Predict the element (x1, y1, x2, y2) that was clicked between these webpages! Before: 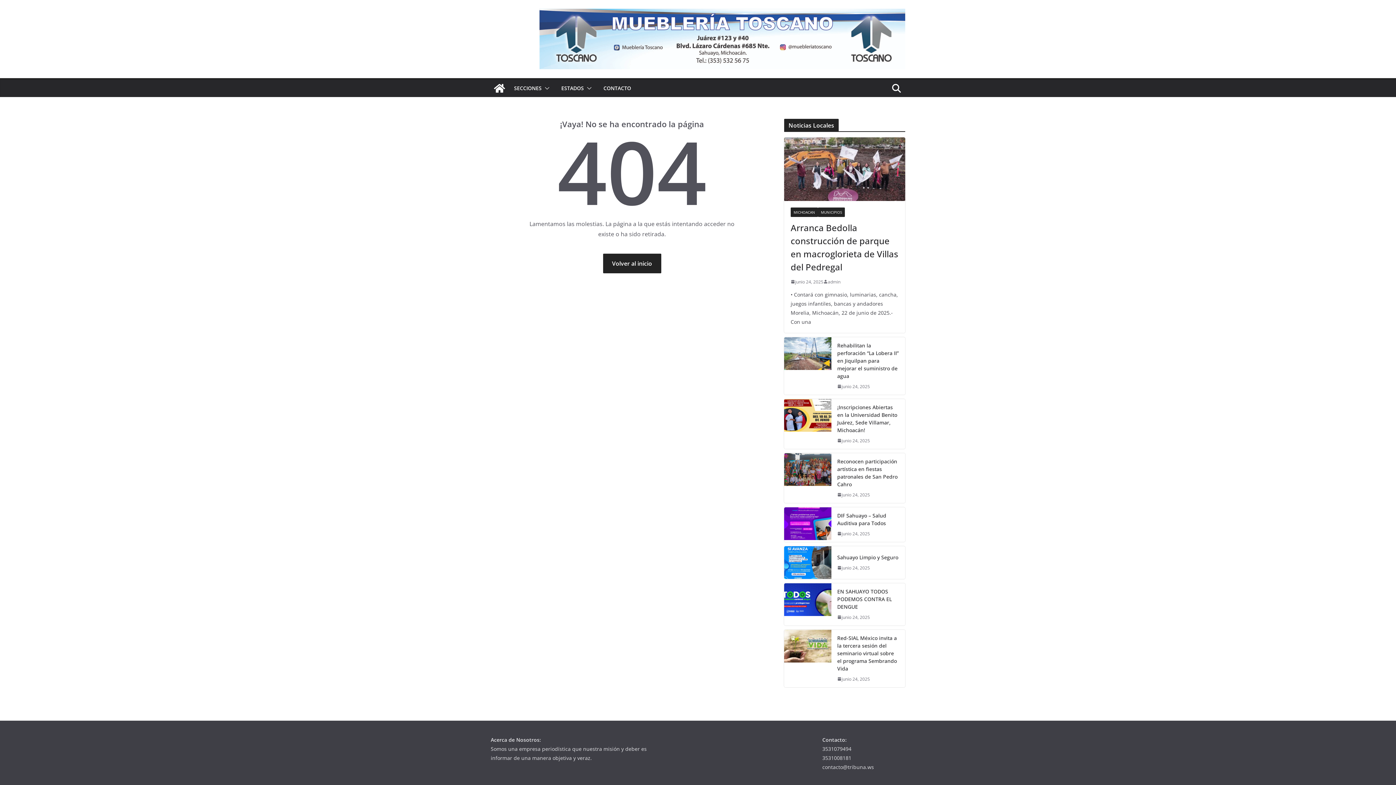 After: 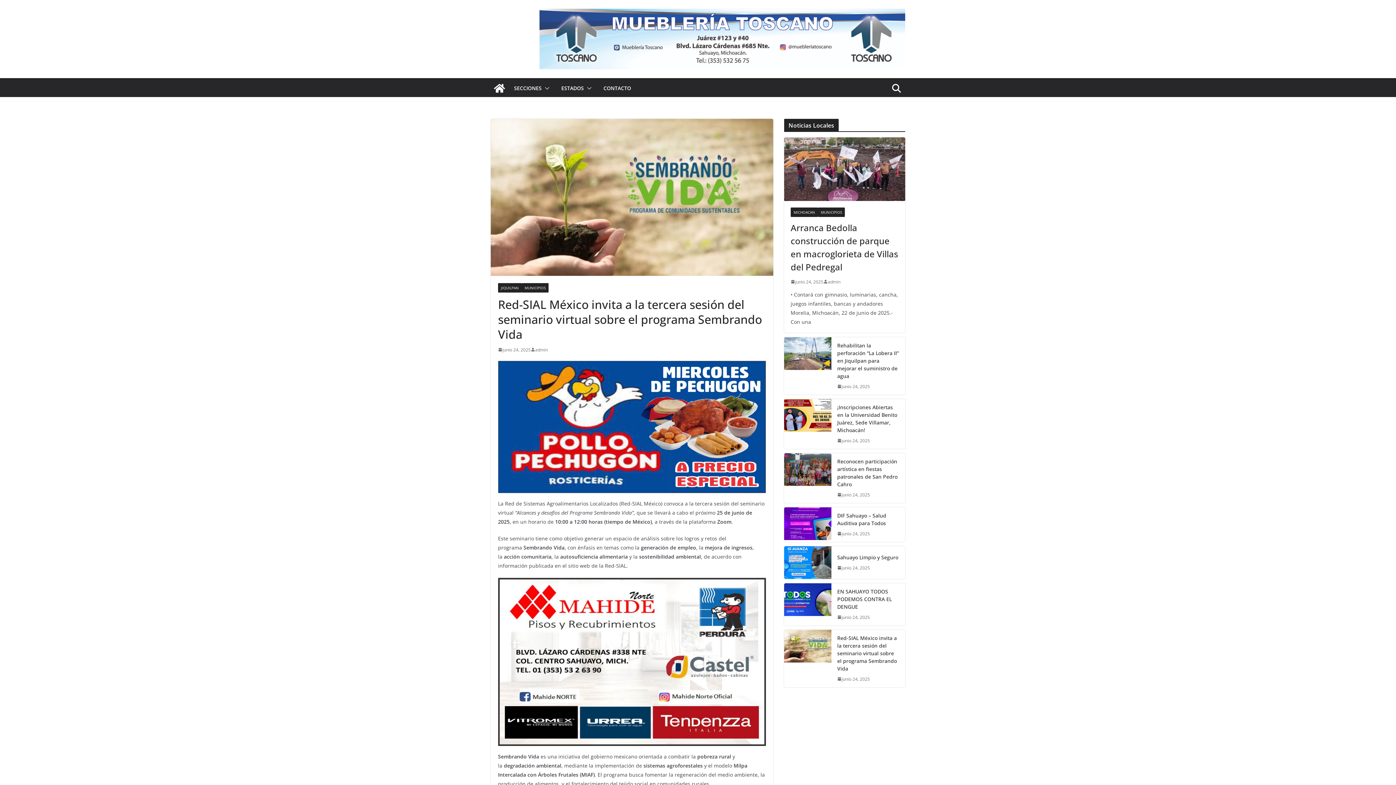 Action: label: junio 24, 2025 bbox: (837, 675, 870, 683)